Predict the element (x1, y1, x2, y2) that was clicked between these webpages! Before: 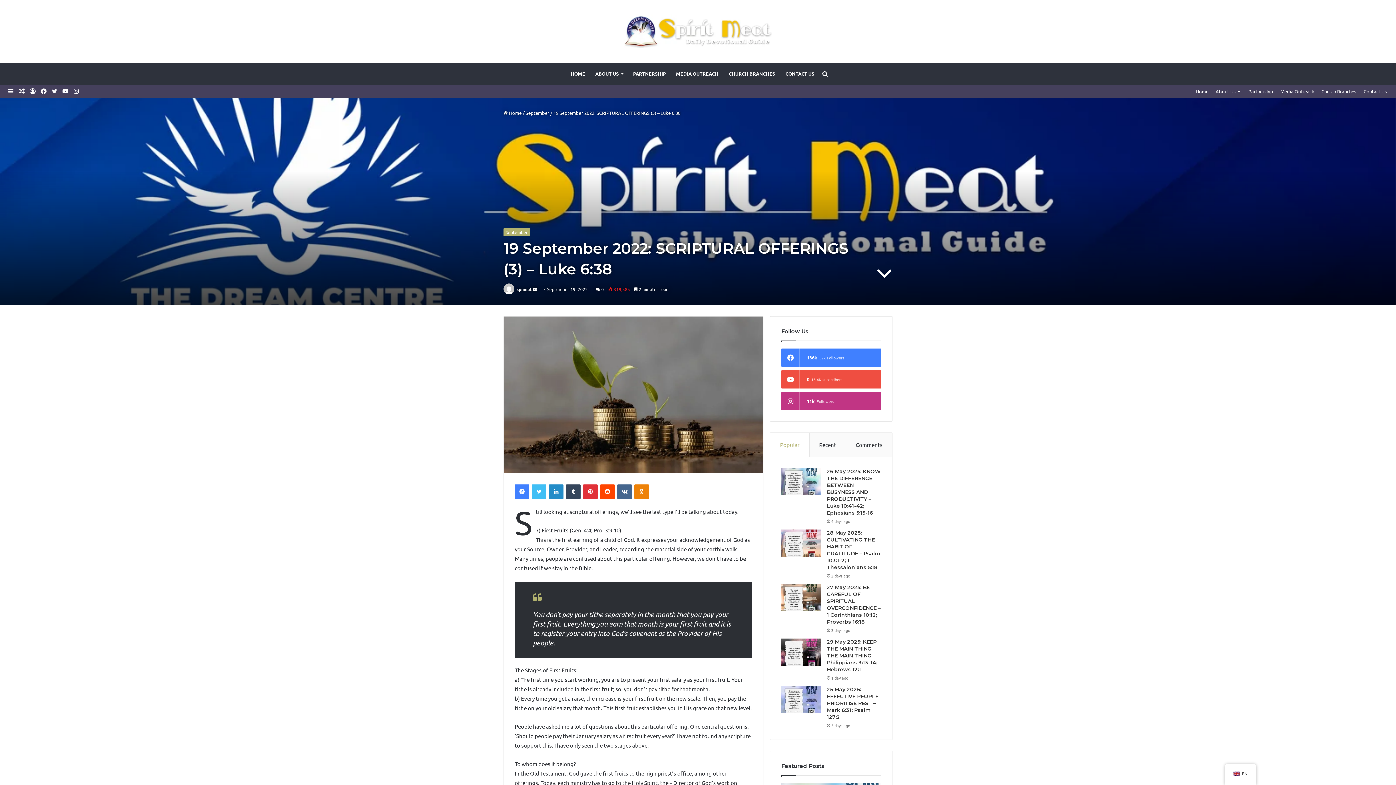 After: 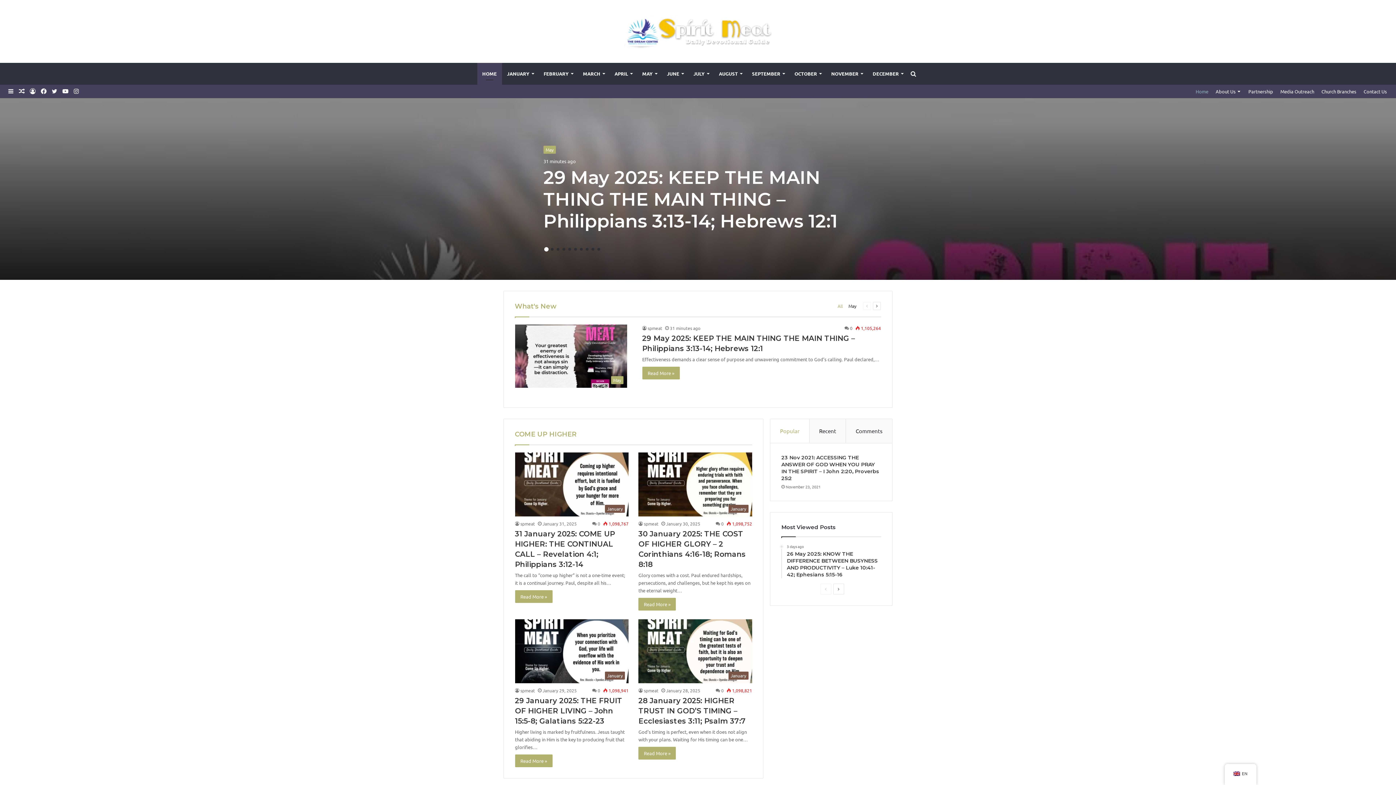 Action: label: Home bbox: (1192, 85, 1212, 97)